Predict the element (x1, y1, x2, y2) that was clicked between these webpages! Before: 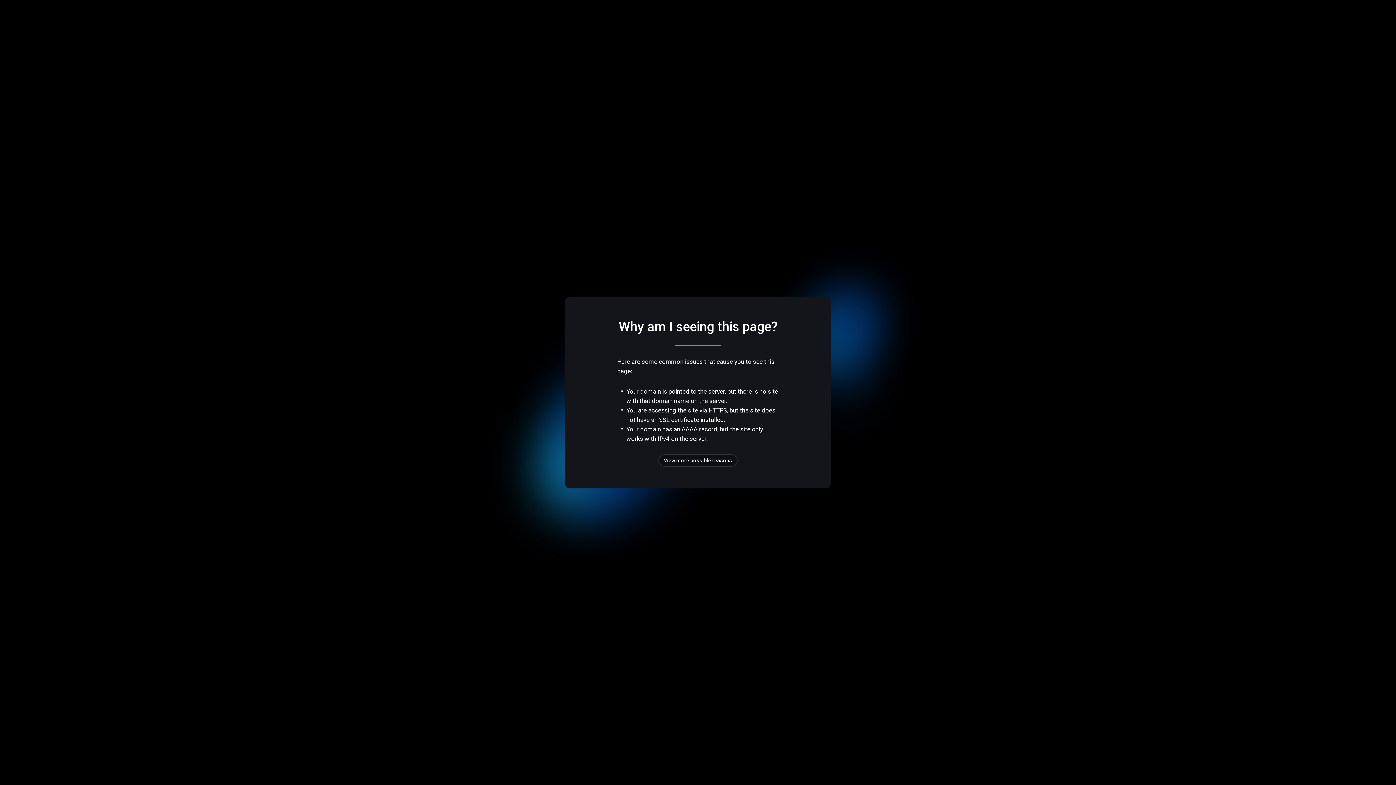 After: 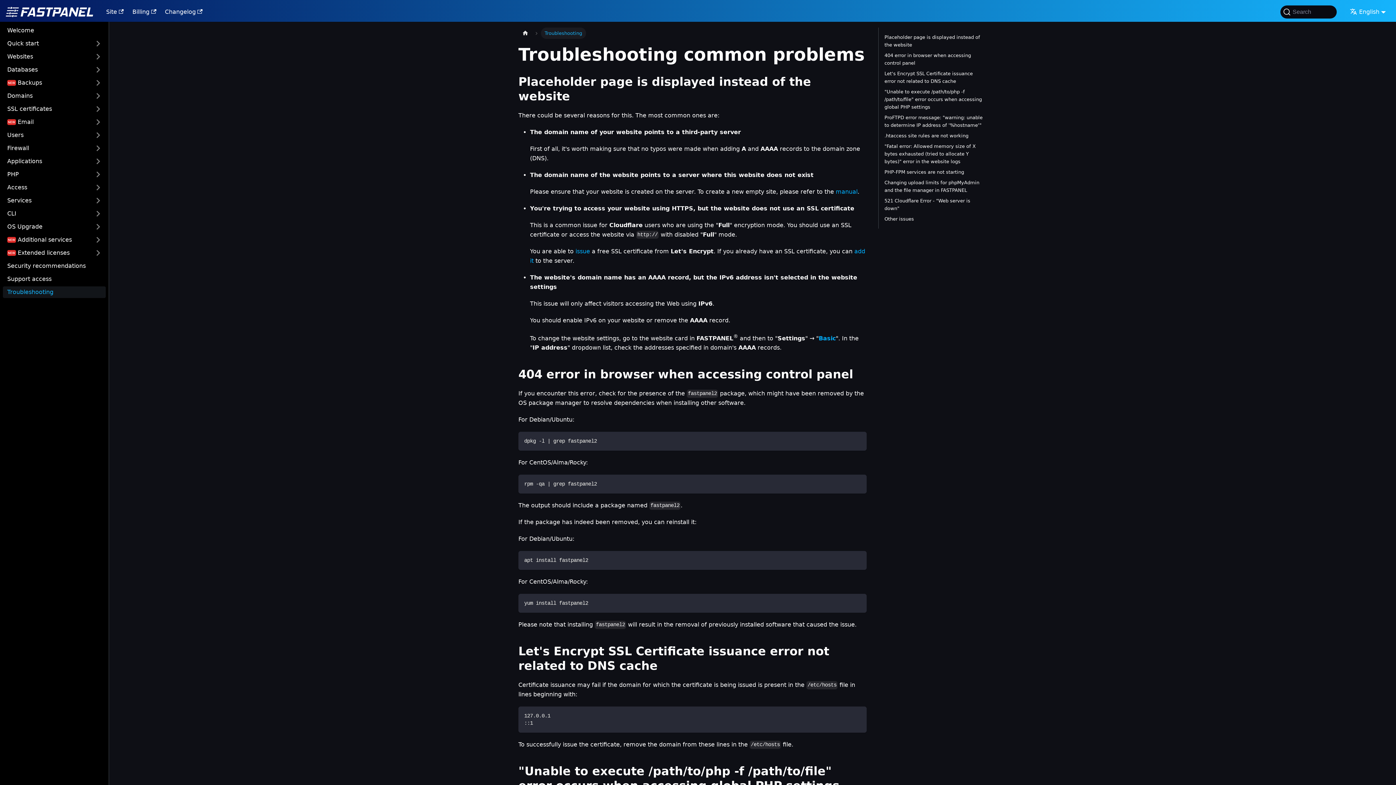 Action: label: View more possible reasons bbox: (658, 454, 737, 466)